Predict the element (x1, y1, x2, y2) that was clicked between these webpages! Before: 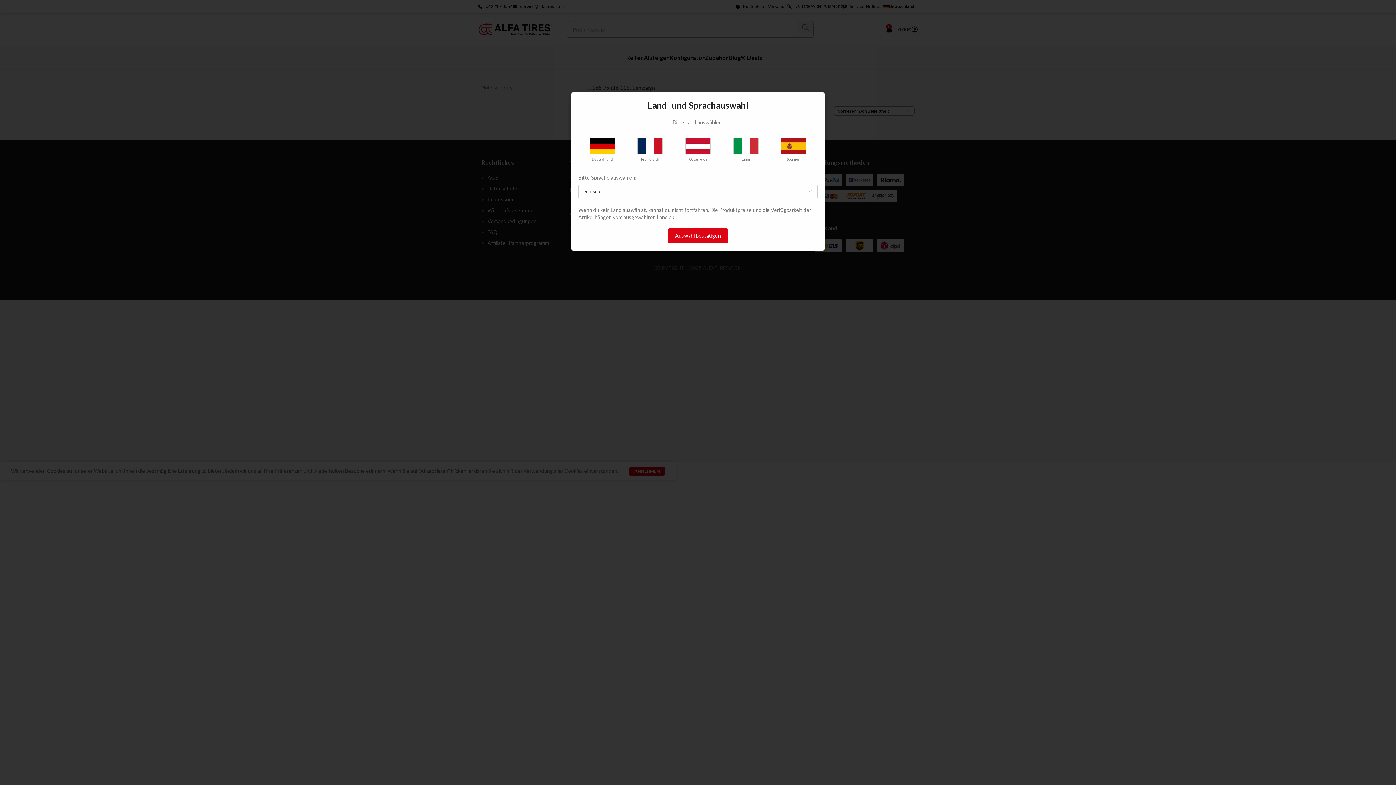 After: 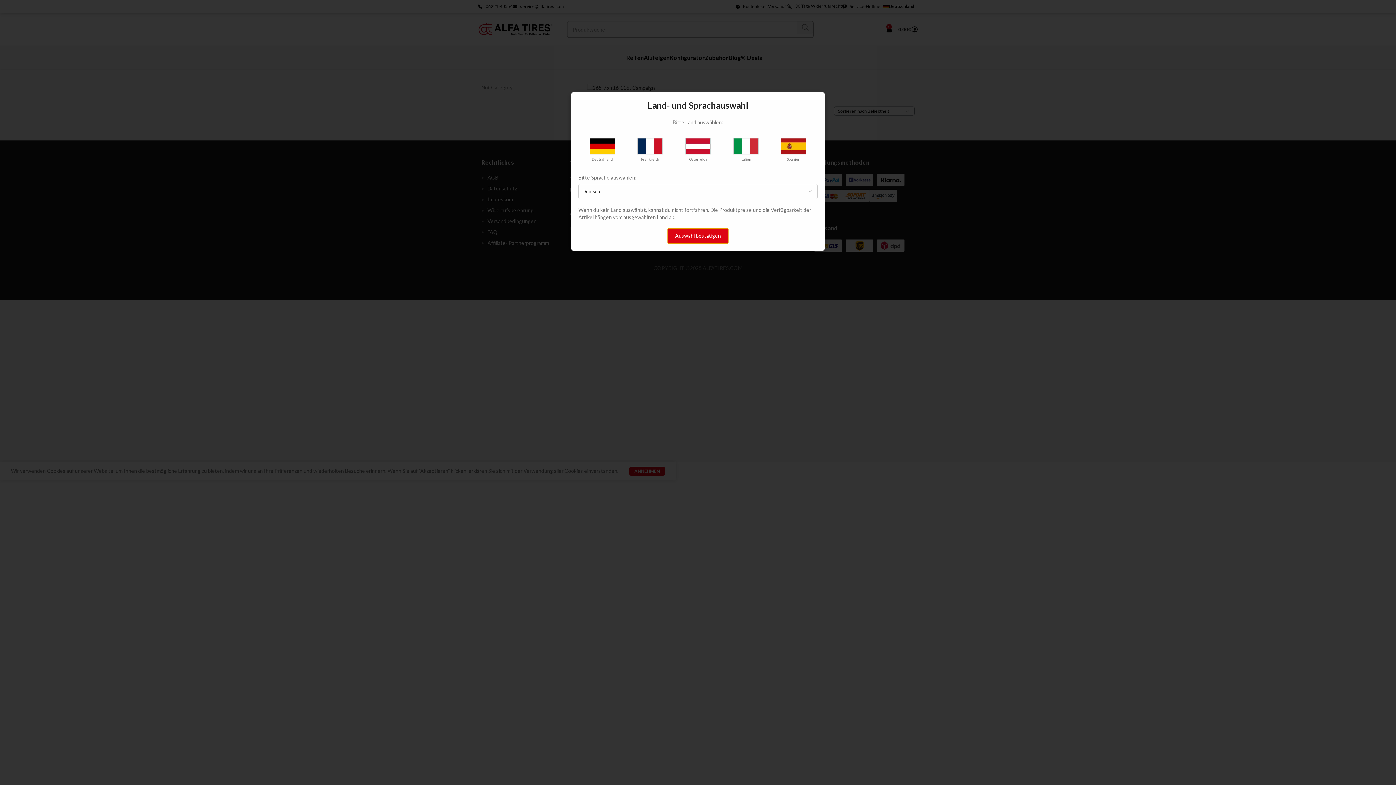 Action: bbox: (668, 228, 728, 243) label: Auswahl bestätigen